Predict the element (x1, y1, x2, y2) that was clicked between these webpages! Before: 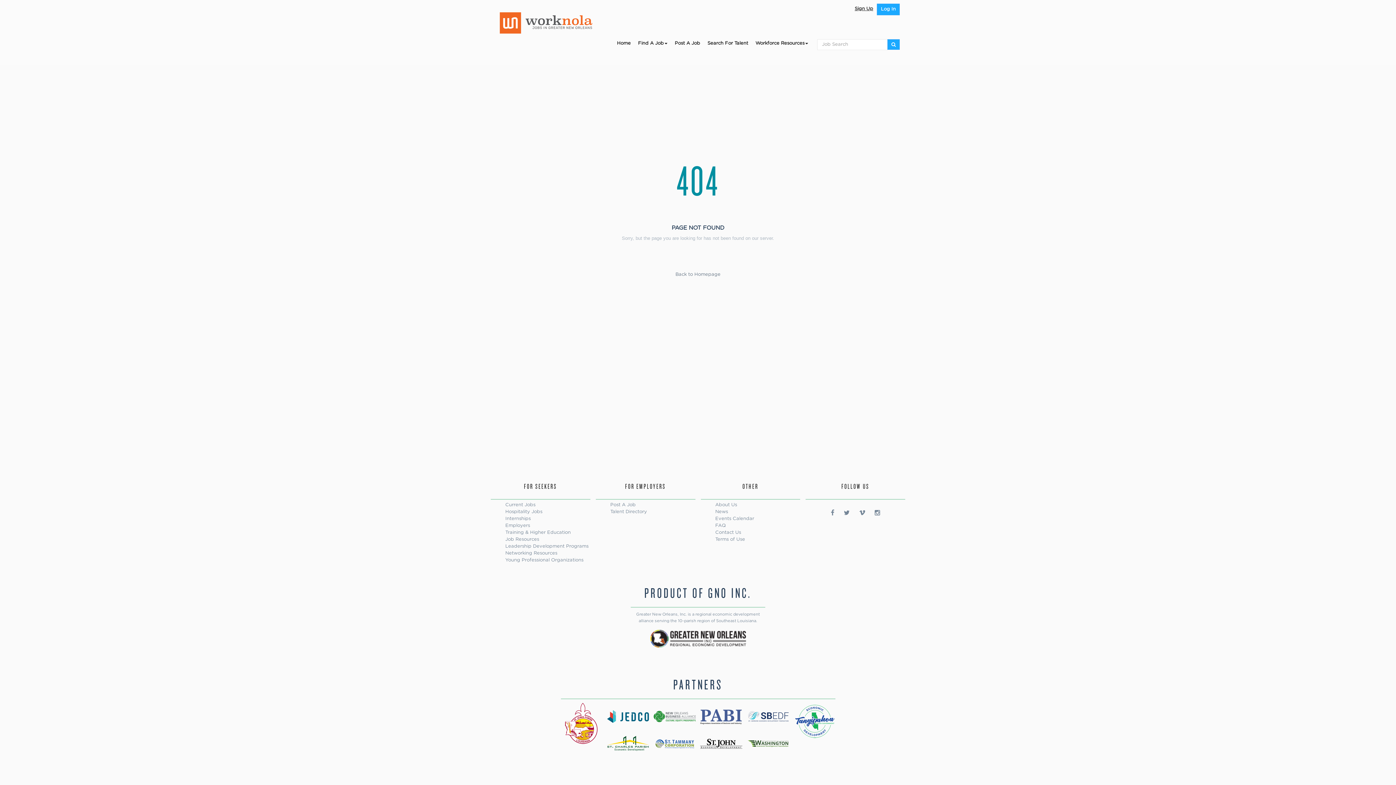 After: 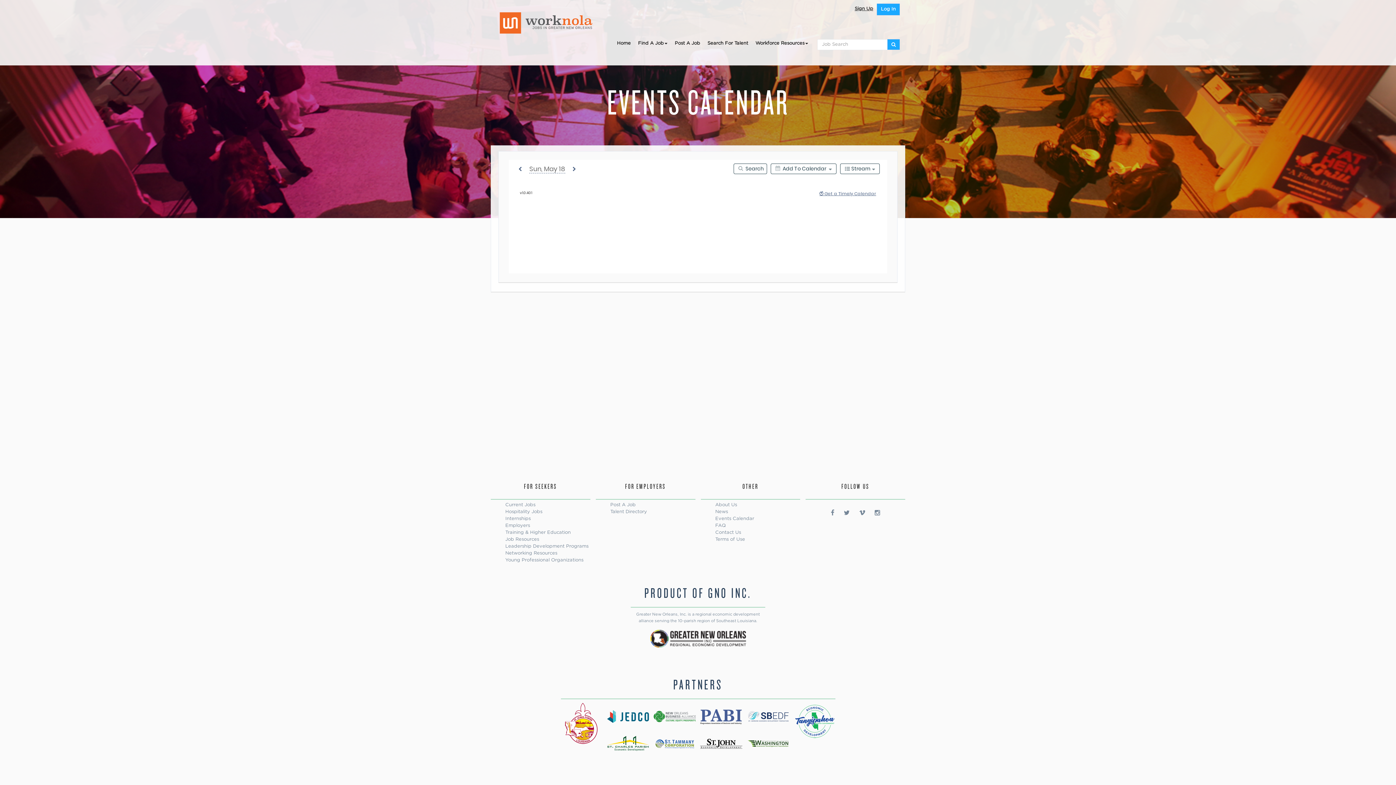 Action: bbox: (715, 516, 754, 521) label: Events Calendar